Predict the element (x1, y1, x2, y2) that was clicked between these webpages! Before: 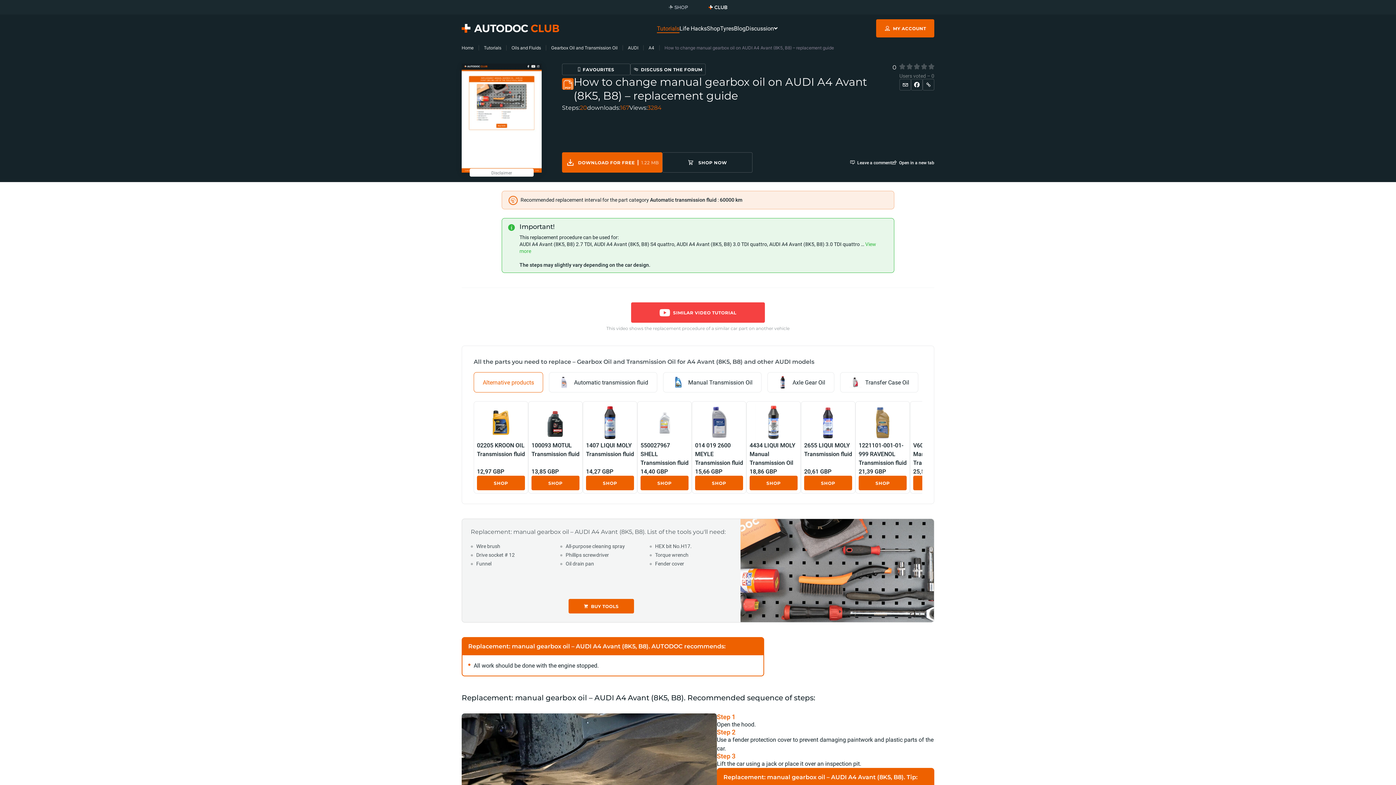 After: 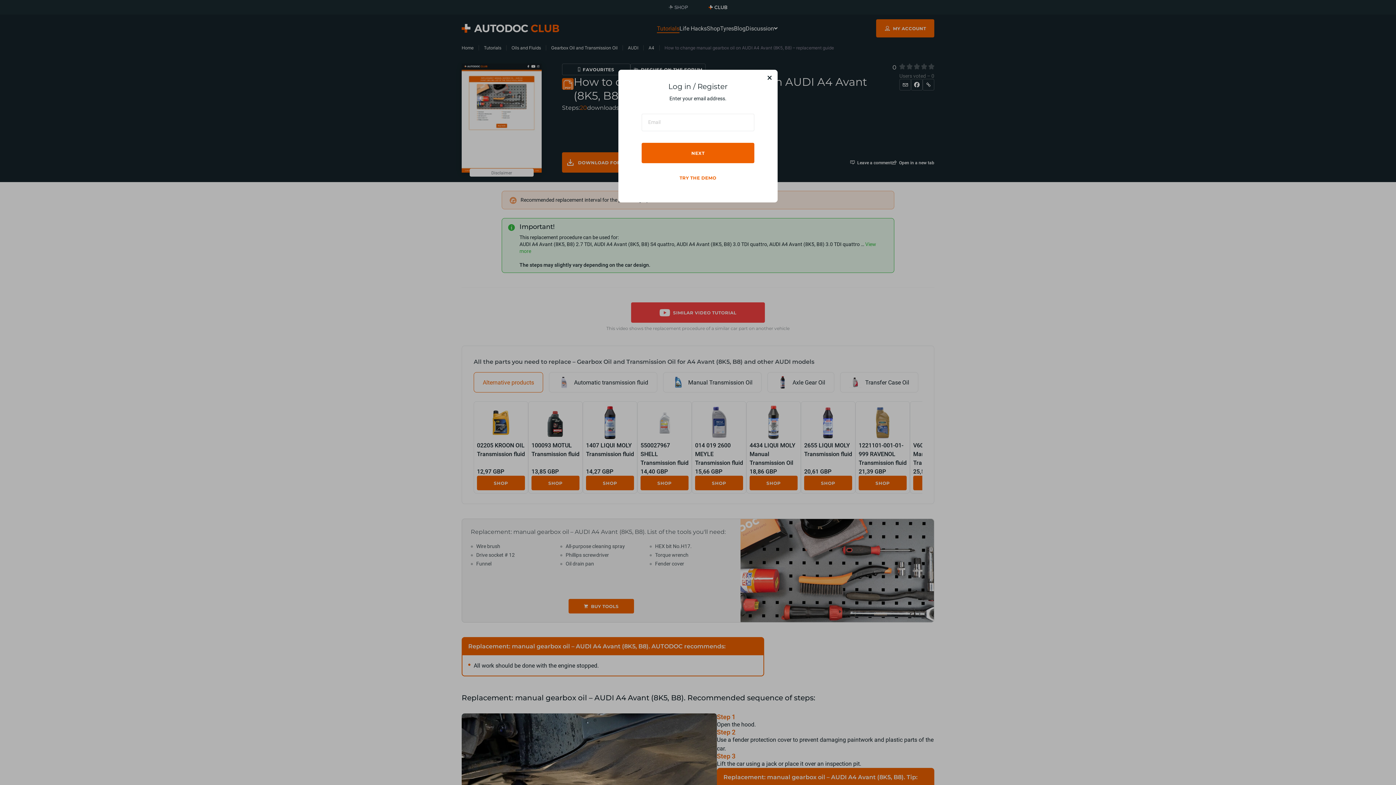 Action: bbox: (562, 63, 630, 75) label: FAVOURITES